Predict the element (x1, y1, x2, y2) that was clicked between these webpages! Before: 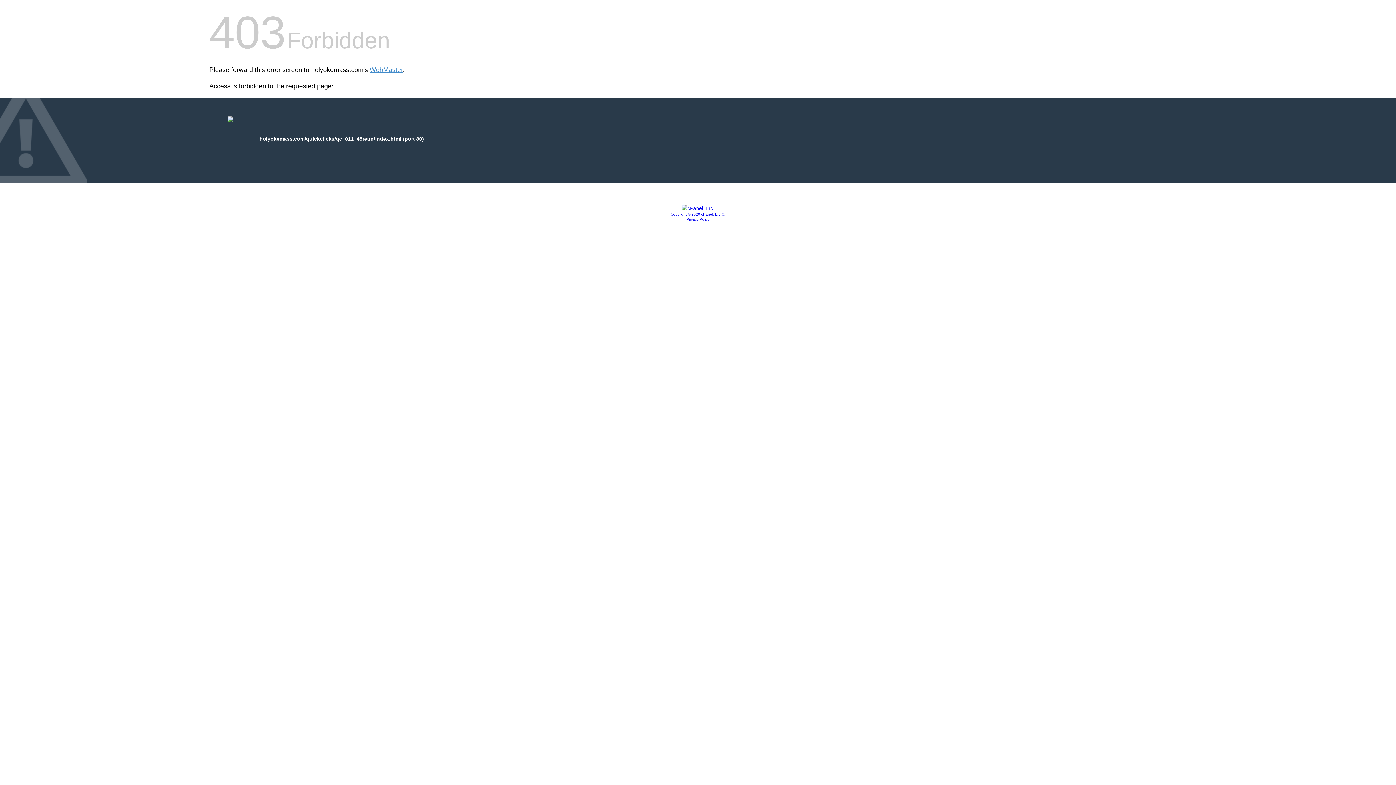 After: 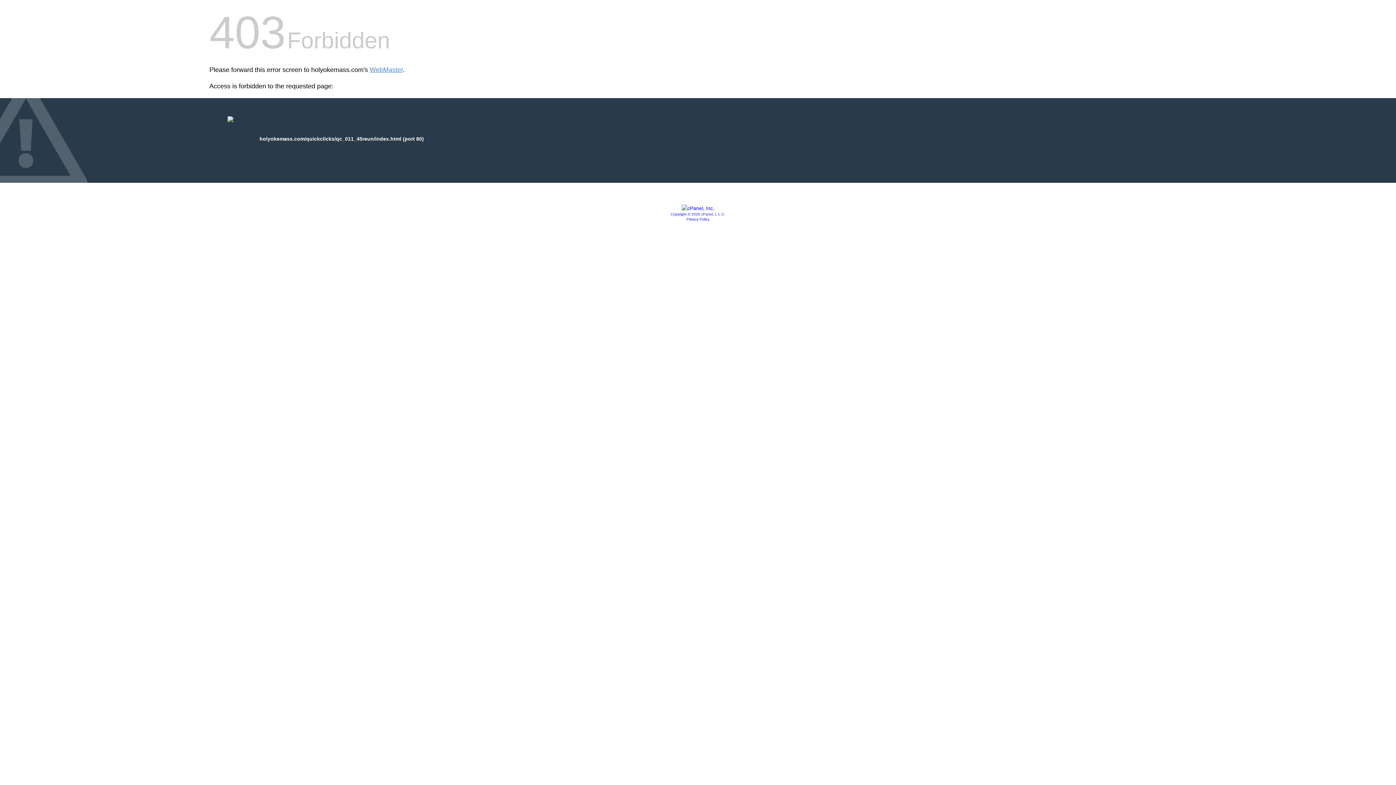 Action: label: Copyright © 2020 cPanel, L.L.C. bbox: (670, 212, 725, 216)